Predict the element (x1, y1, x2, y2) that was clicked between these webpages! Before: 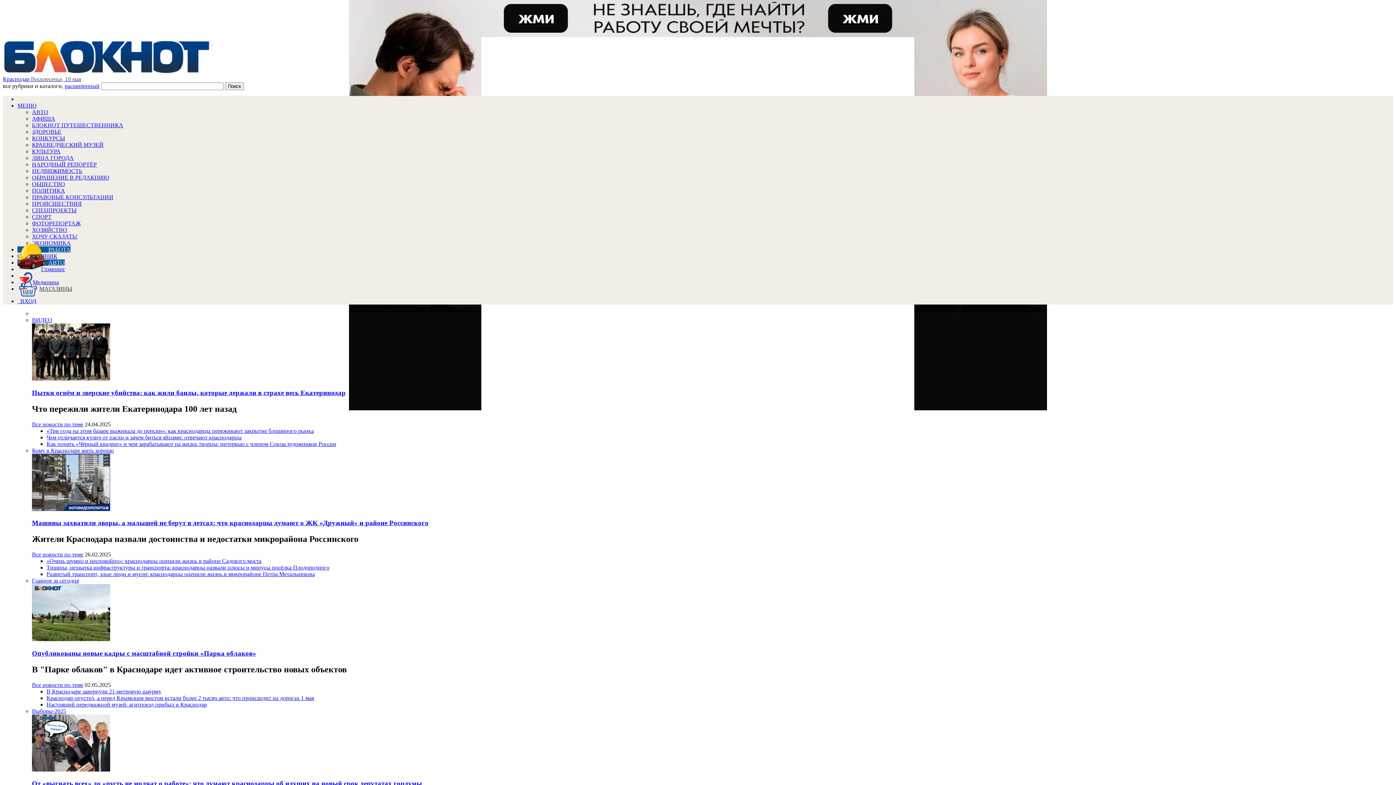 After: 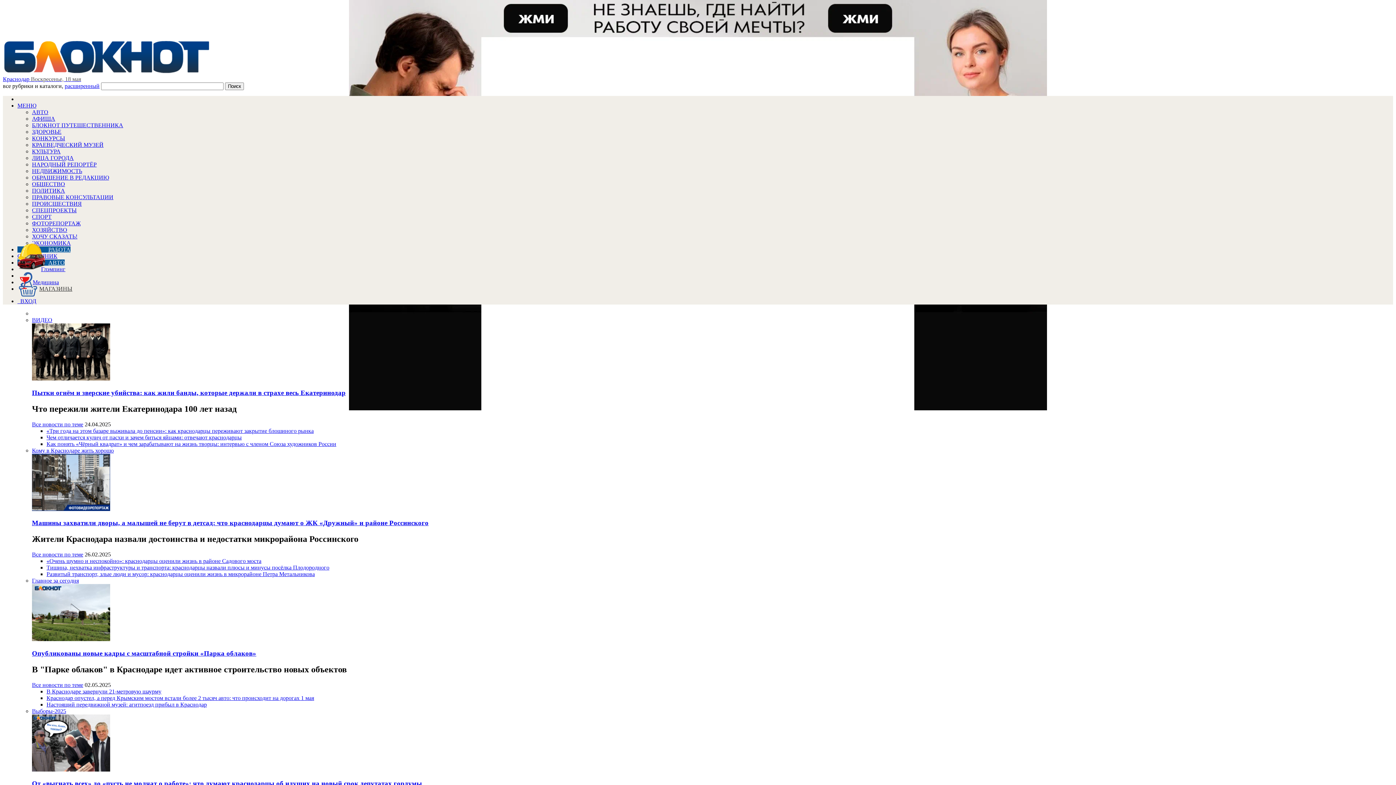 Action: bbox: (17, 259, 64, 265) label: АВТО